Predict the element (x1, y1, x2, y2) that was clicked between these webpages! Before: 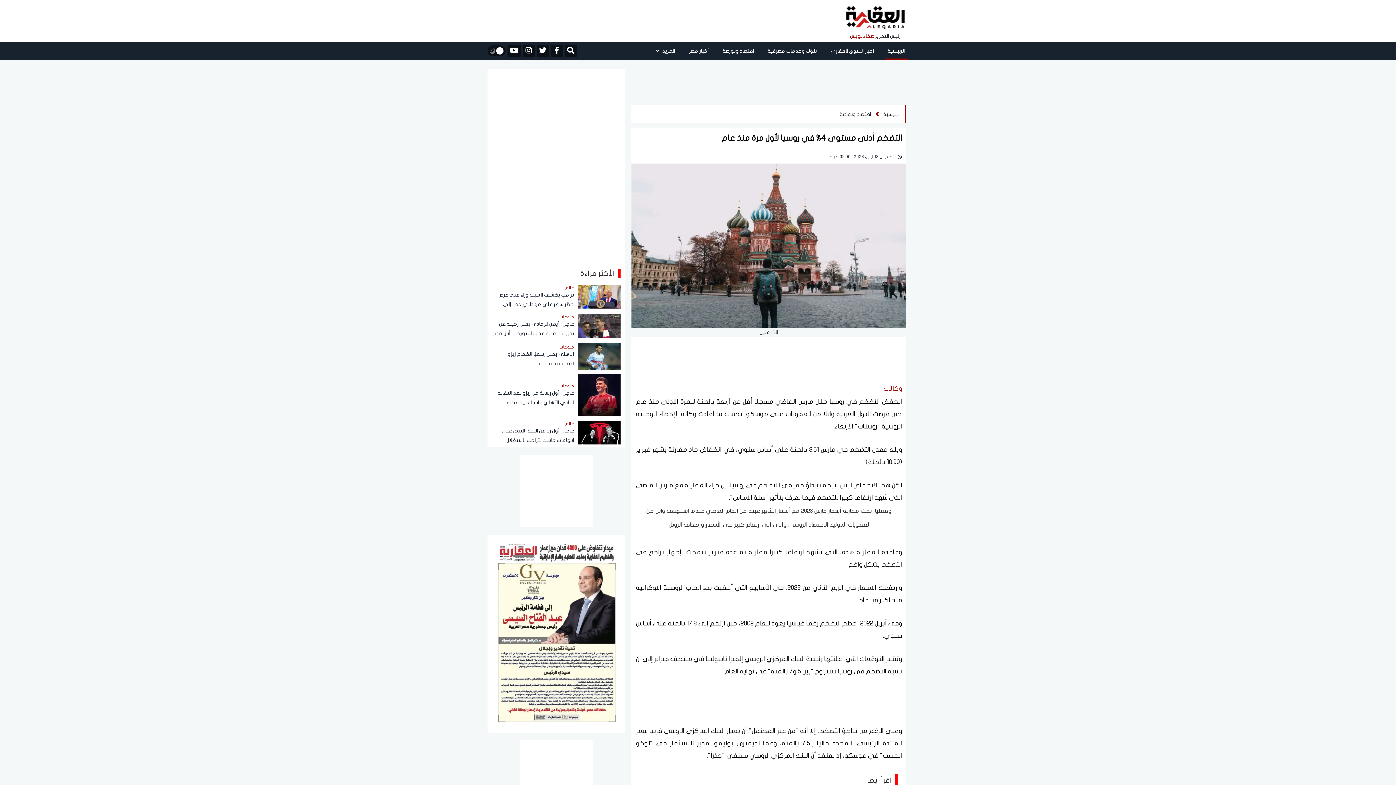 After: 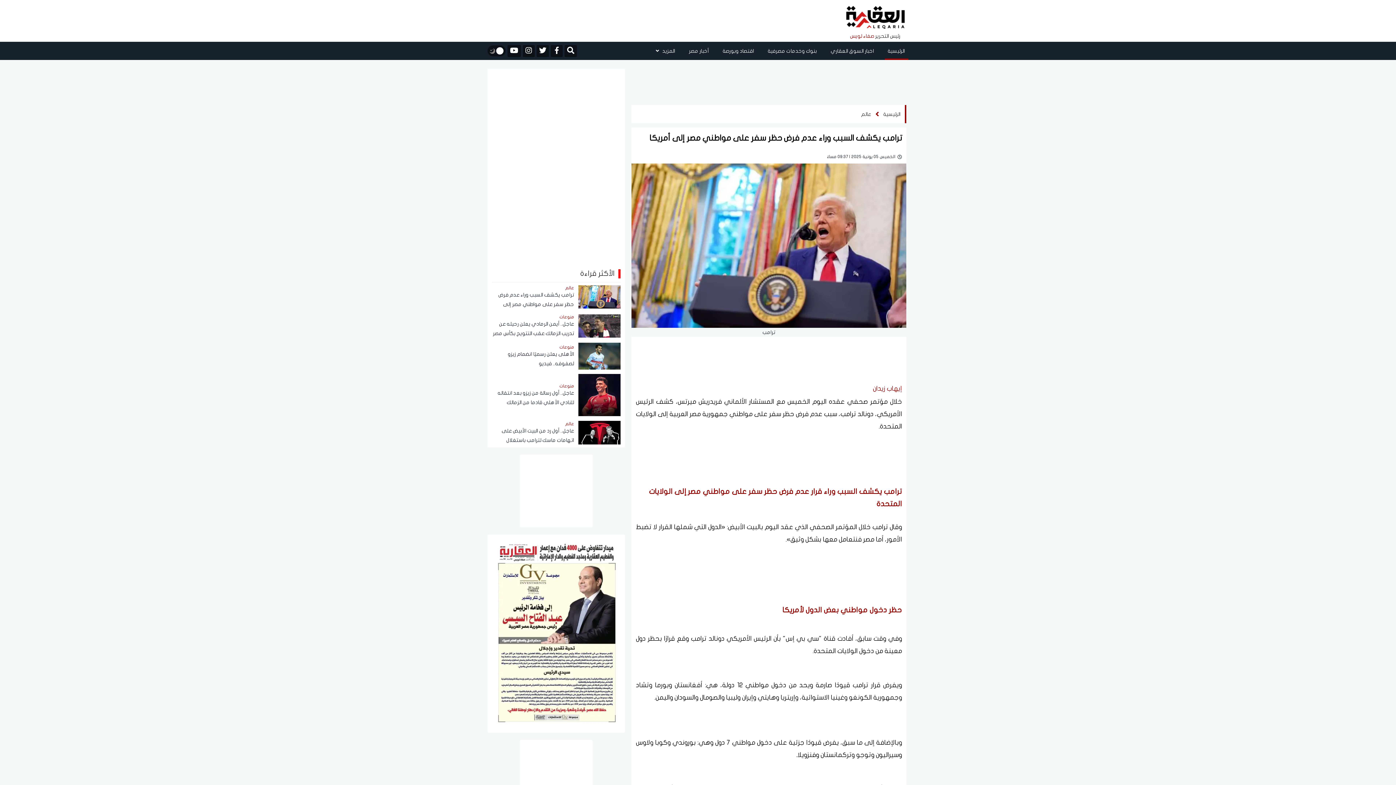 Action: label: عالم
ترامب يكشف السبب وراء عدم فرض حظر سفر على مواطني مصر إلى أمريكا bbox: (492, 284, 620, 309)